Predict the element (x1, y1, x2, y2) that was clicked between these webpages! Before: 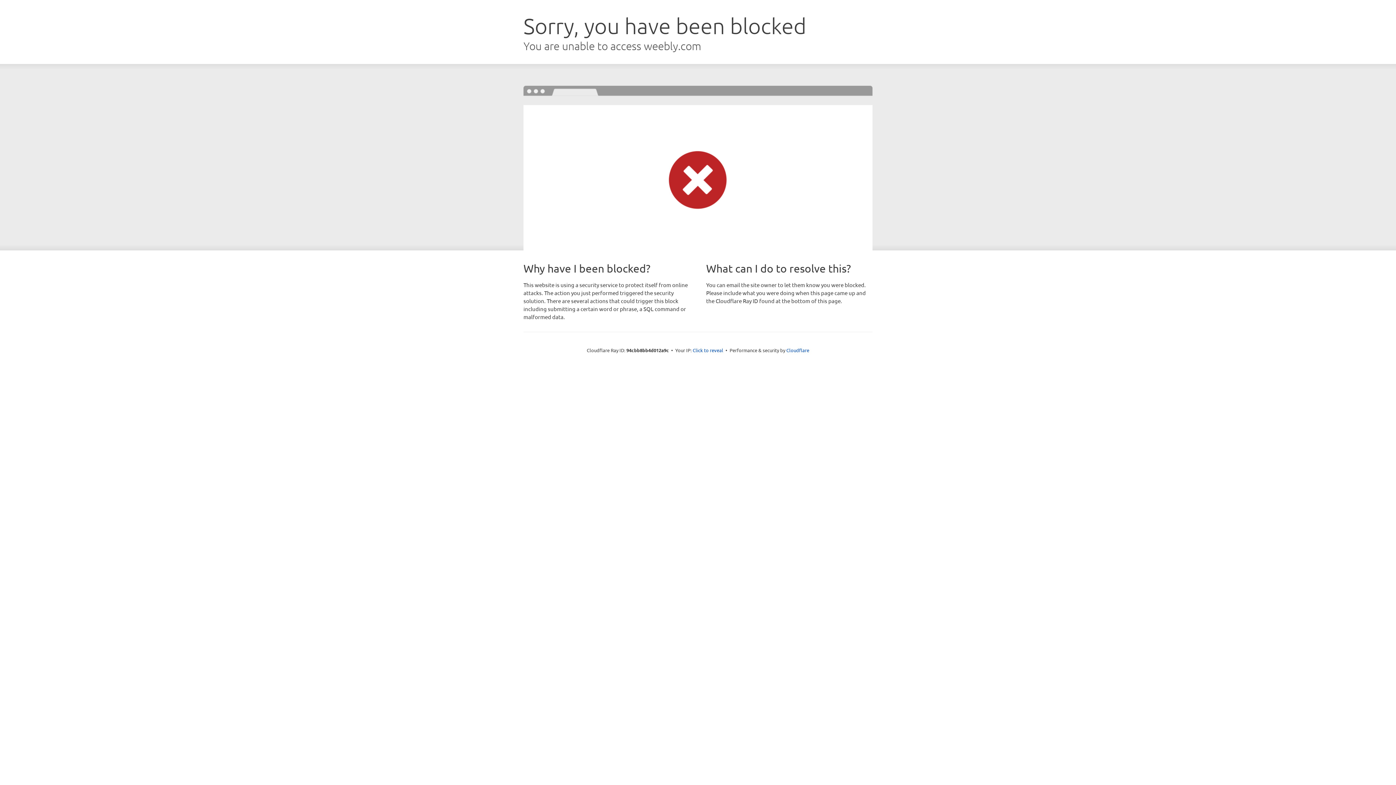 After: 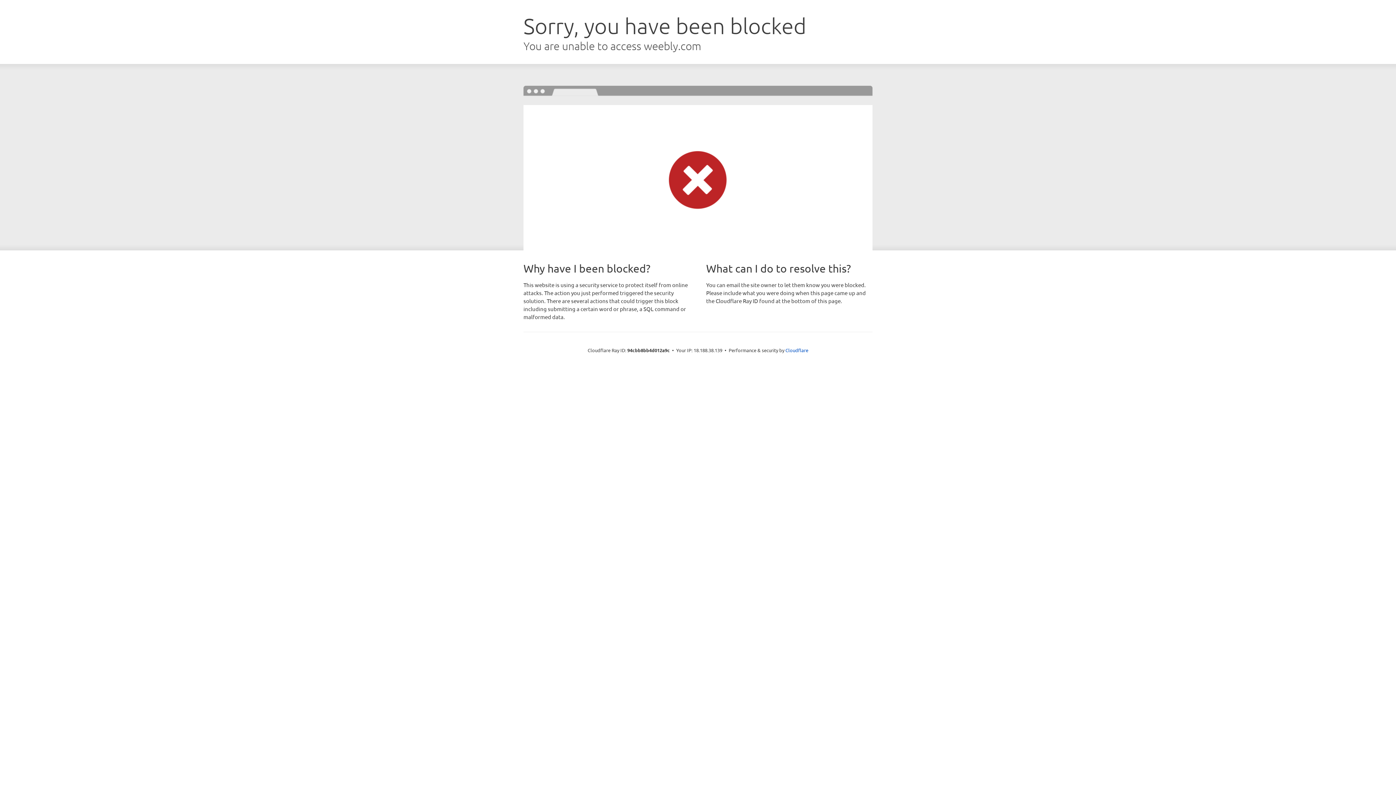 Action: label: Click to reveal bbox: (692, 346, 723, 353)